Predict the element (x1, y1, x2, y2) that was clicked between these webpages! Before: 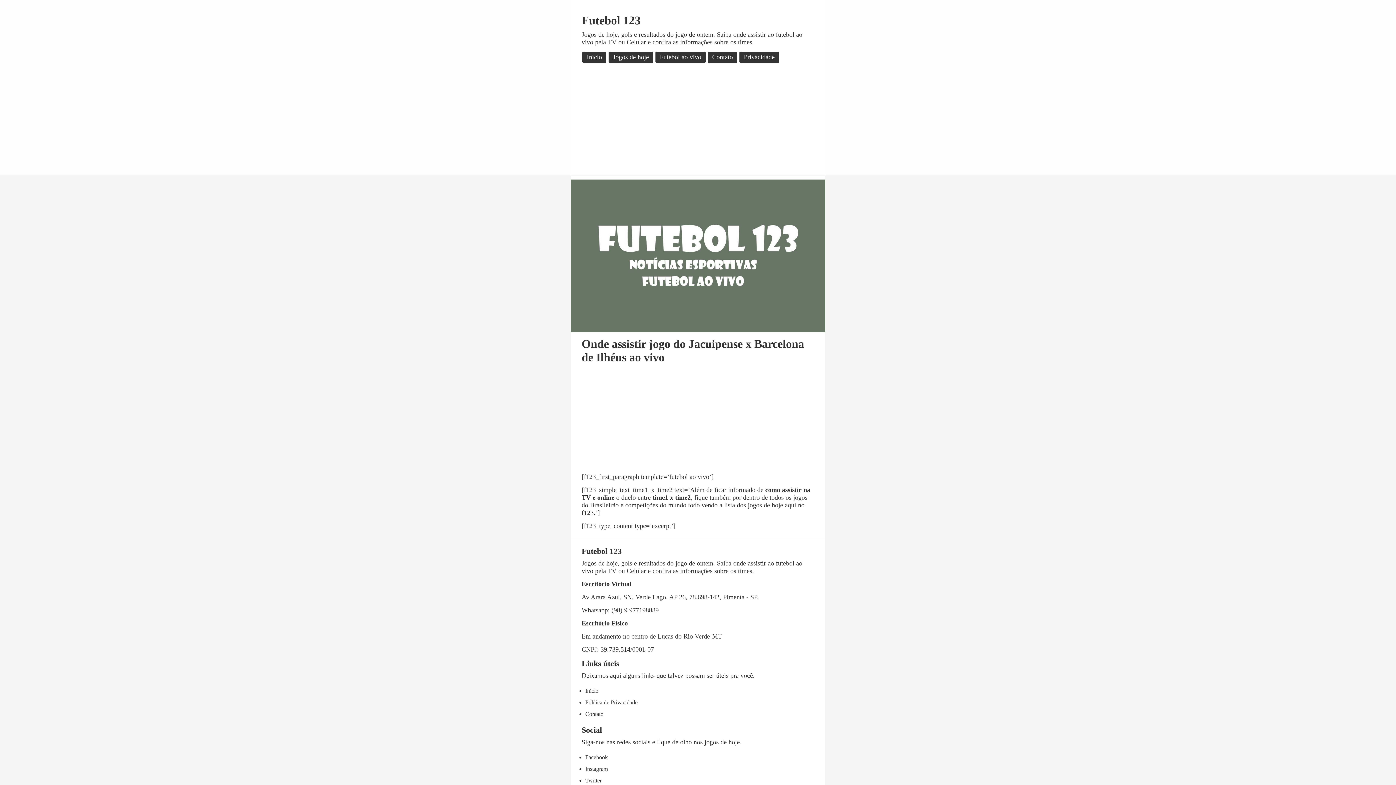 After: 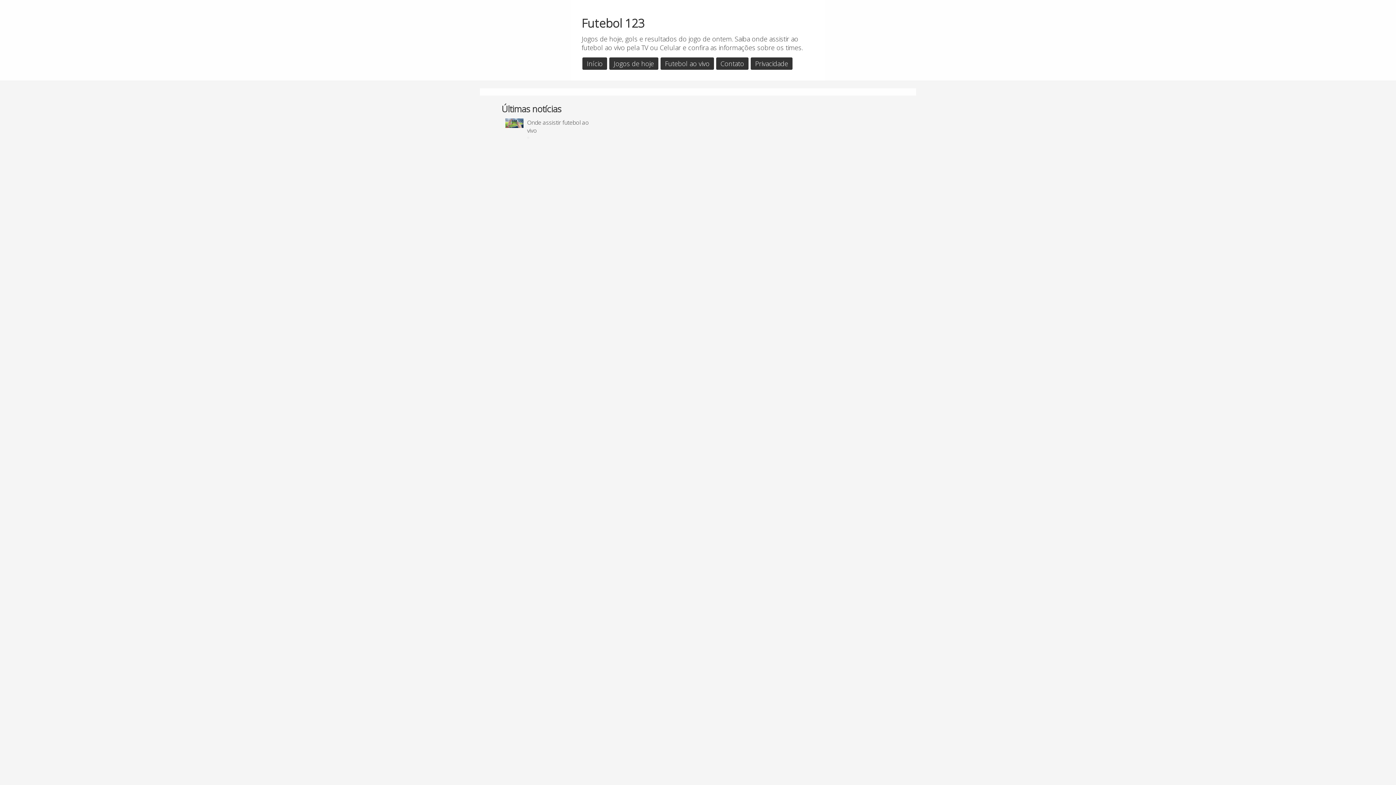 Action: bbox: (581, 13, 640, 26) label: Futebol 123